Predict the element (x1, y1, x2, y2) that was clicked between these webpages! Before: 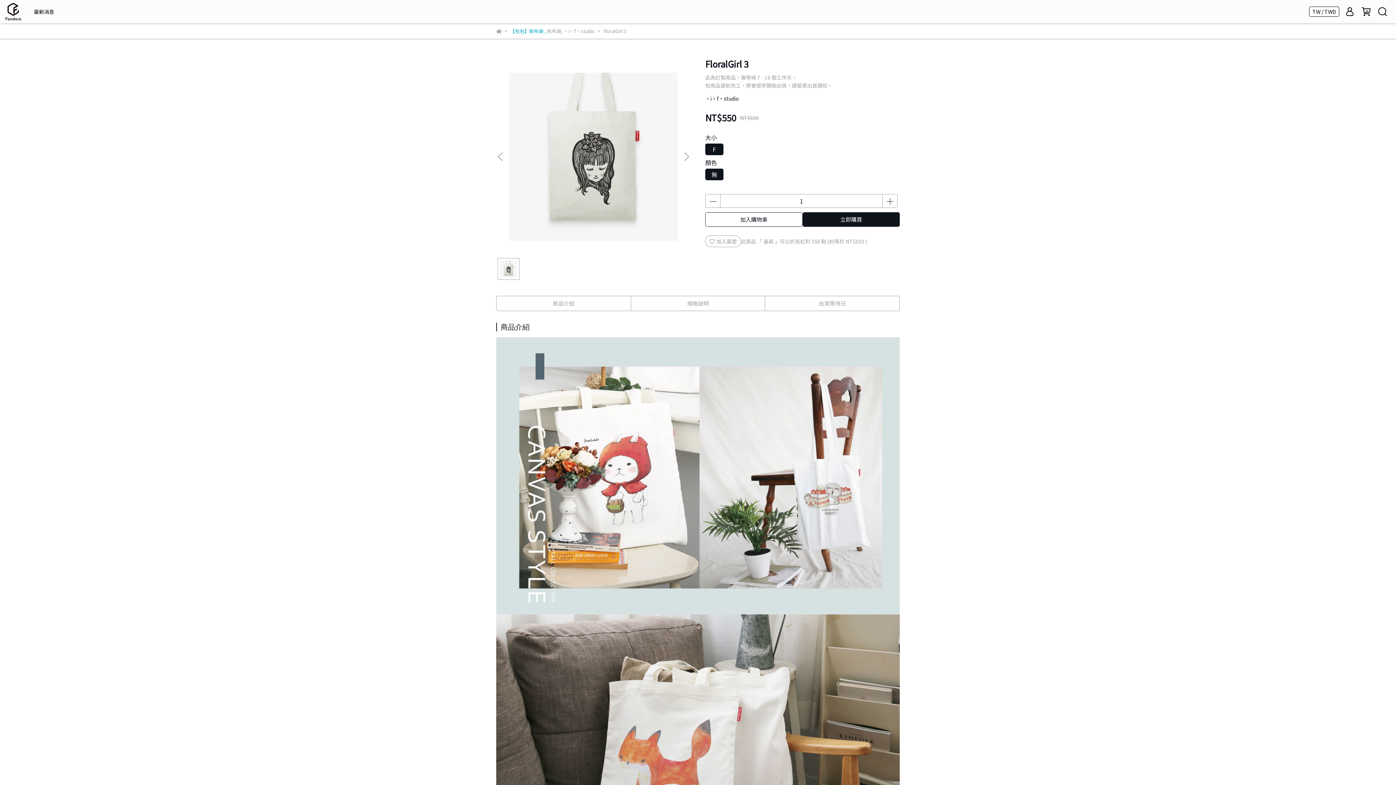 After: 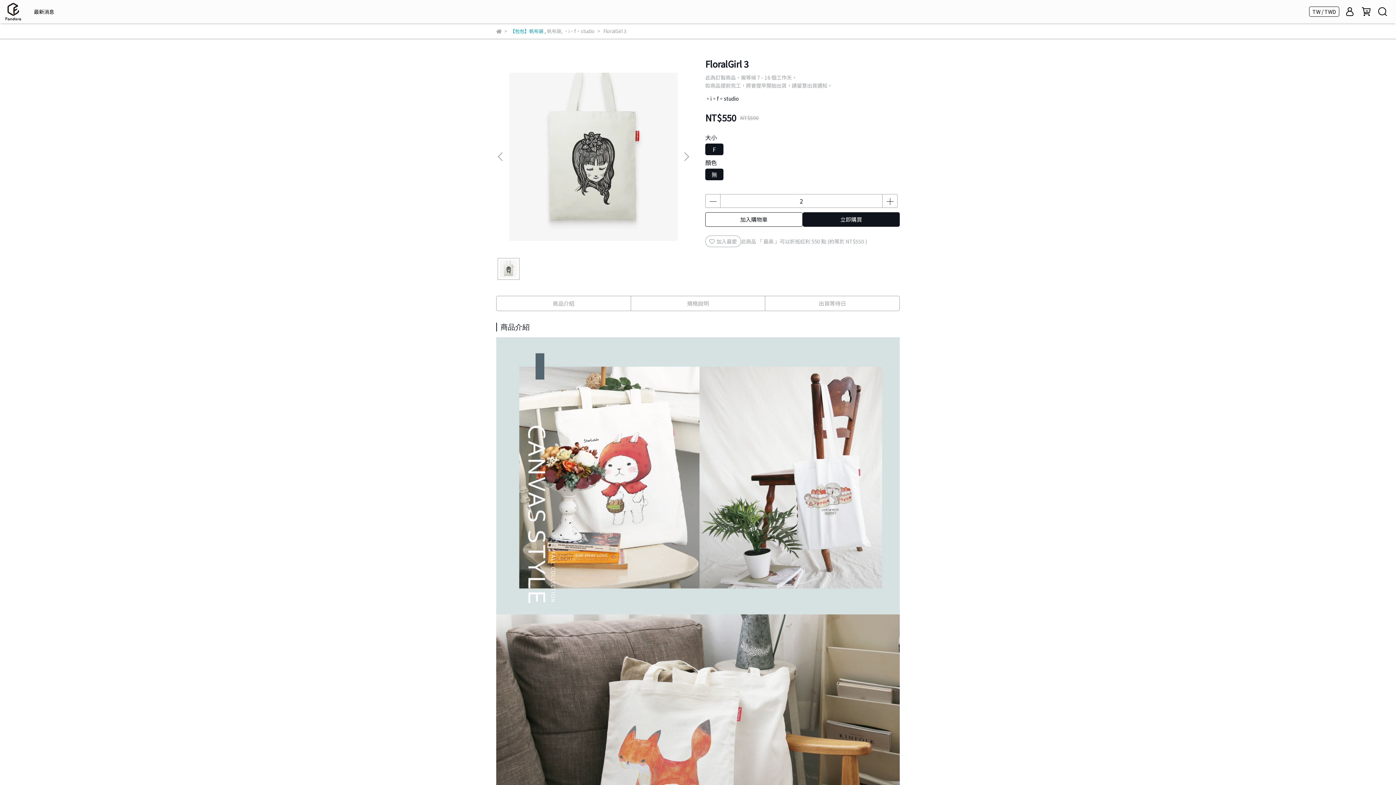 Action: bbox: (882, 194, 897, 208)